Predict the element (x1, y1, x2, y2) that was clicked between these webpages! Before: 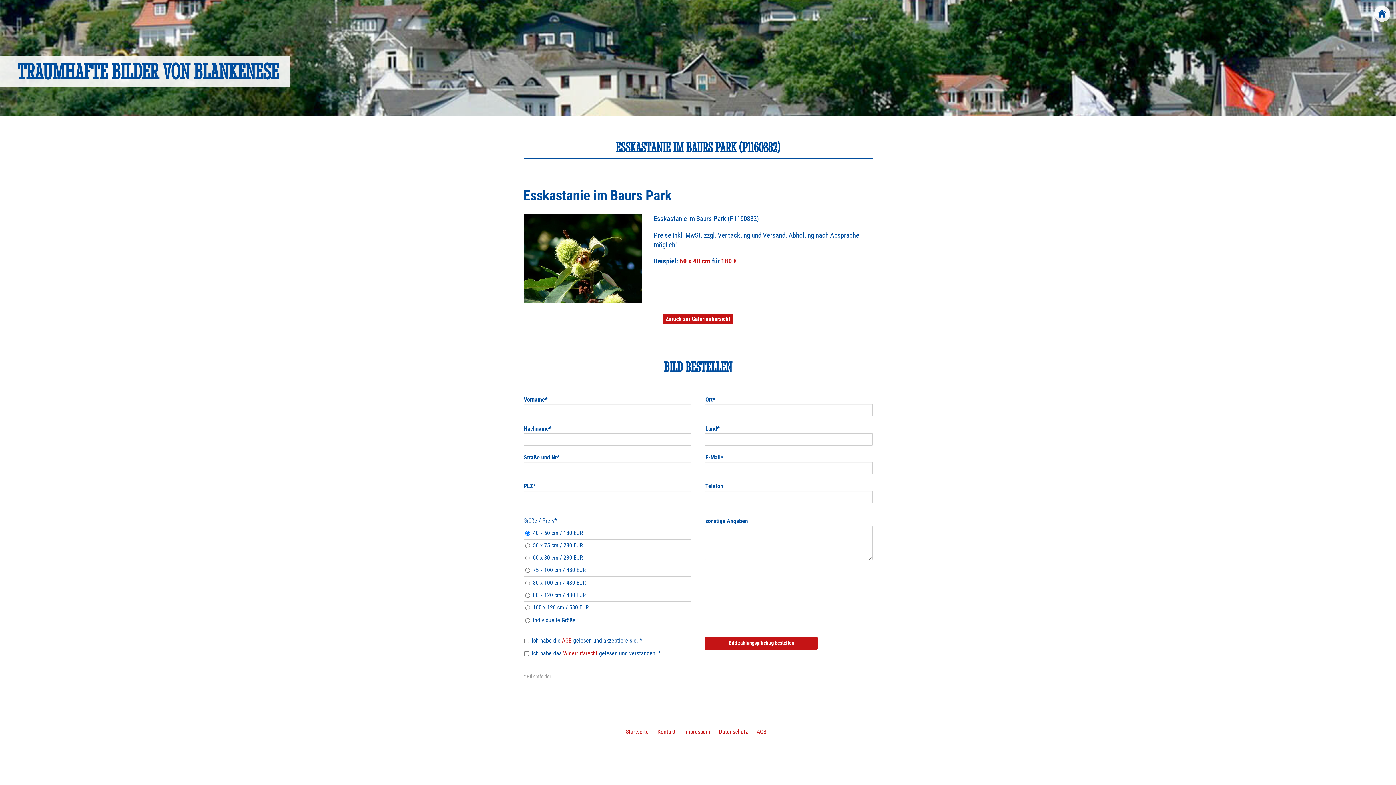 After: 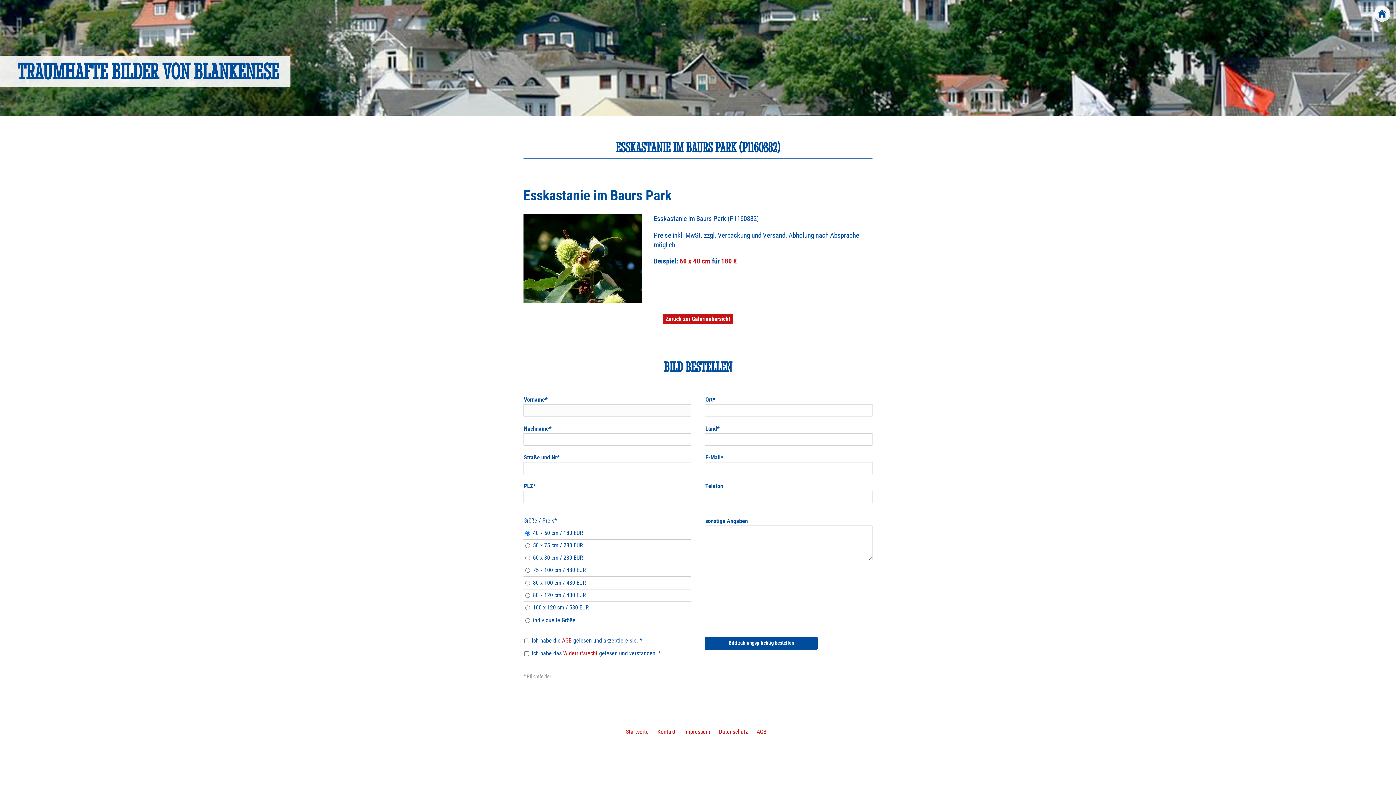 Action: bbox: (705, 636, 817, 650) label: Bild zahlungspflichtig bestellen